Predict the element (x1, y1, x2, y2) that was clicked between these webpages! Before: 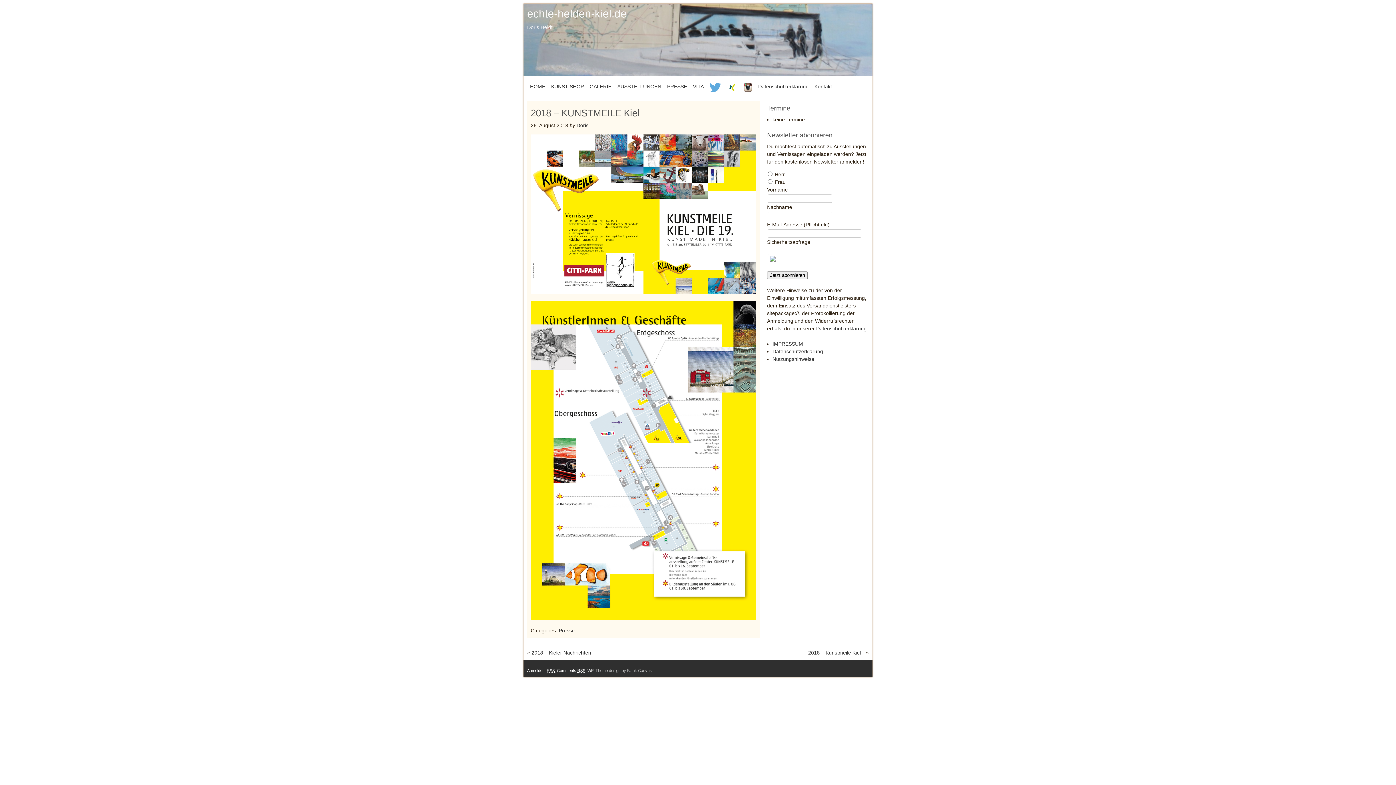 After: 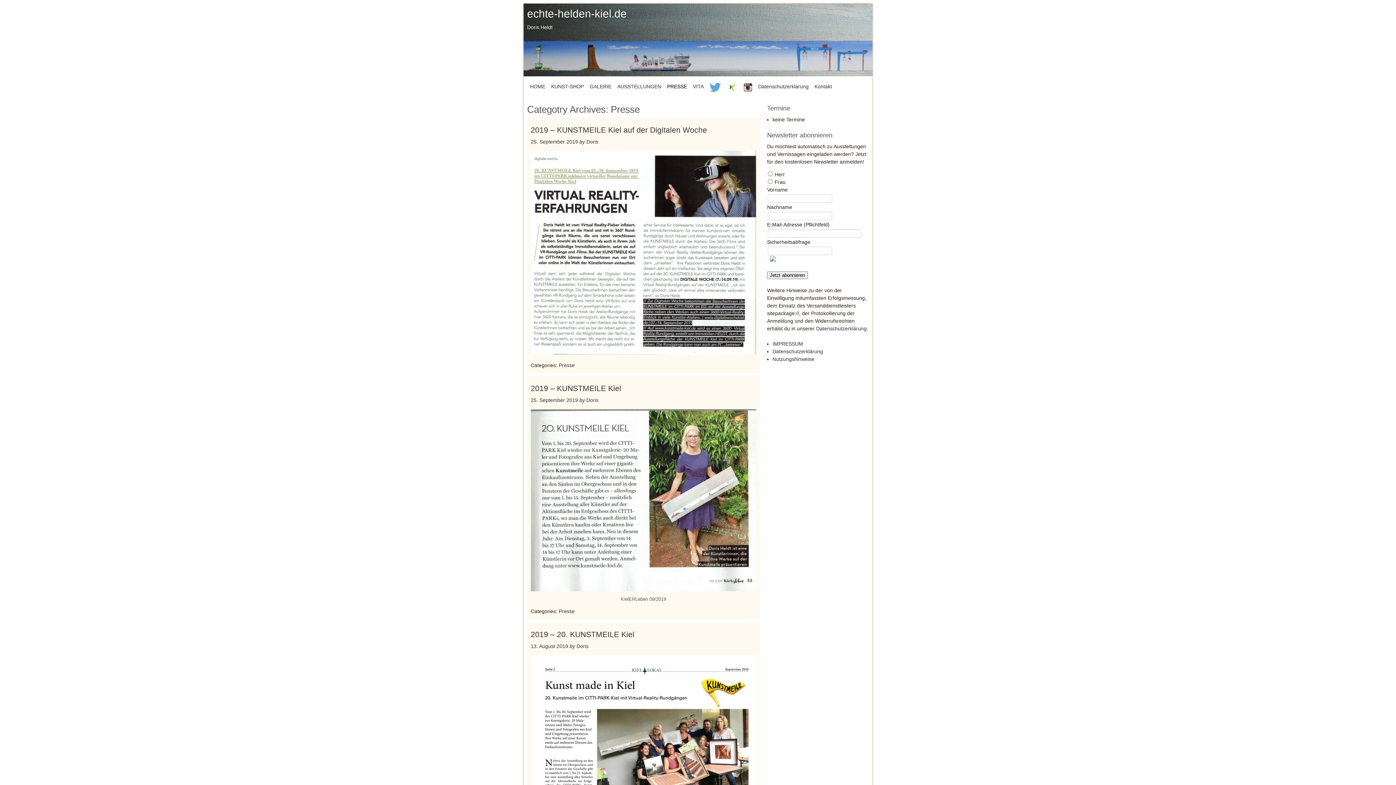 Action: label: Presse bbox: (558, 627, 574, 633)